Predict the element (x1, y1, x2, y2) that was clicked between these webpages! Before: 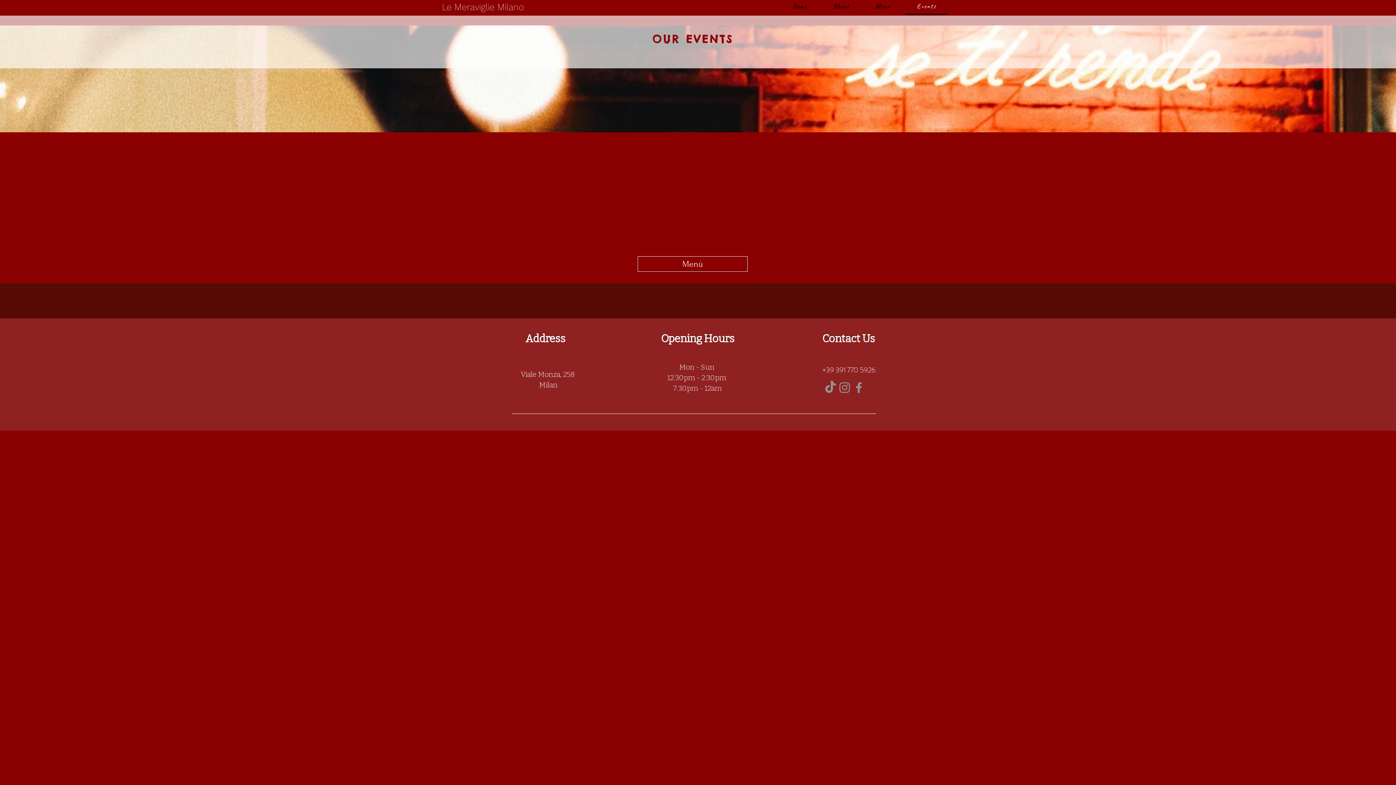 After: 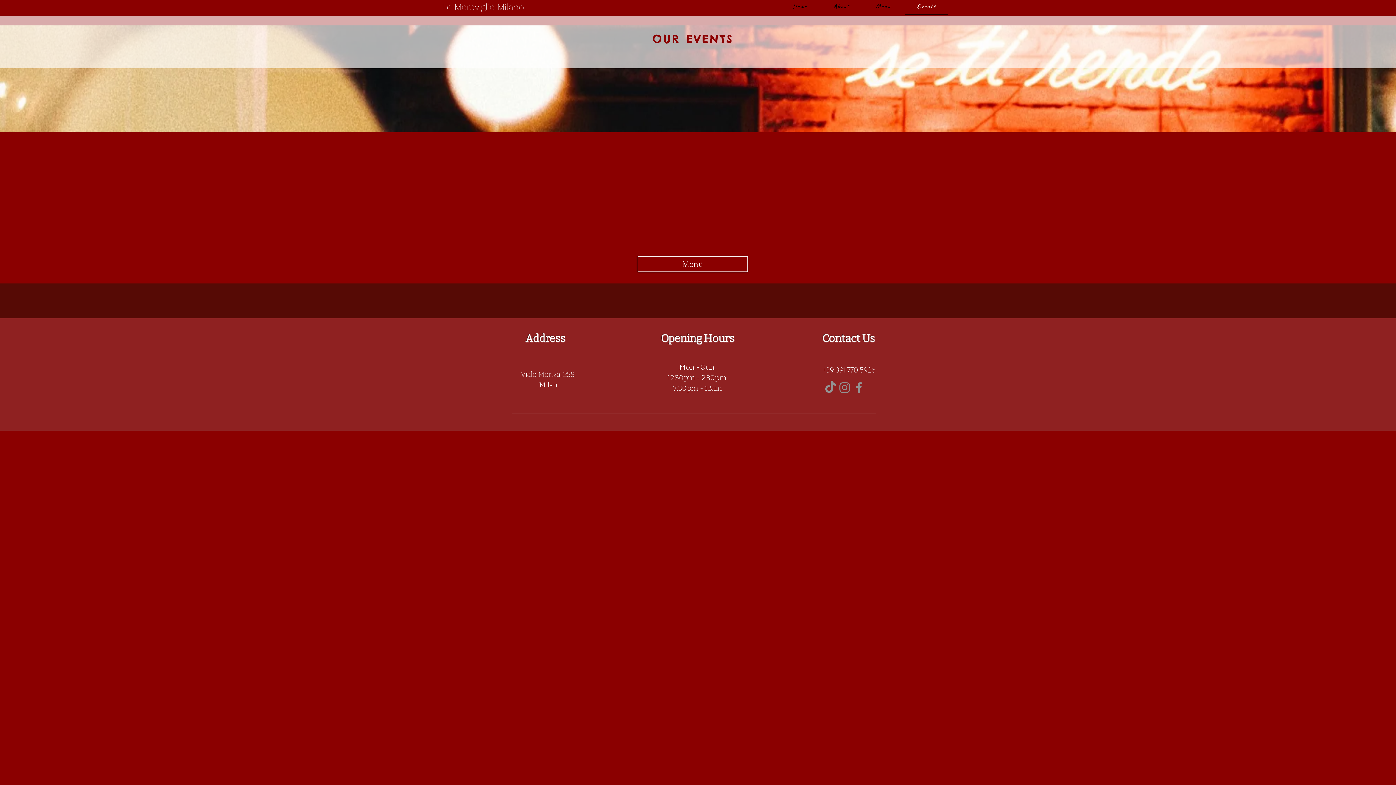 Action: label:  +39 391 770 5926 bbox: (821, 365, 875, 375)